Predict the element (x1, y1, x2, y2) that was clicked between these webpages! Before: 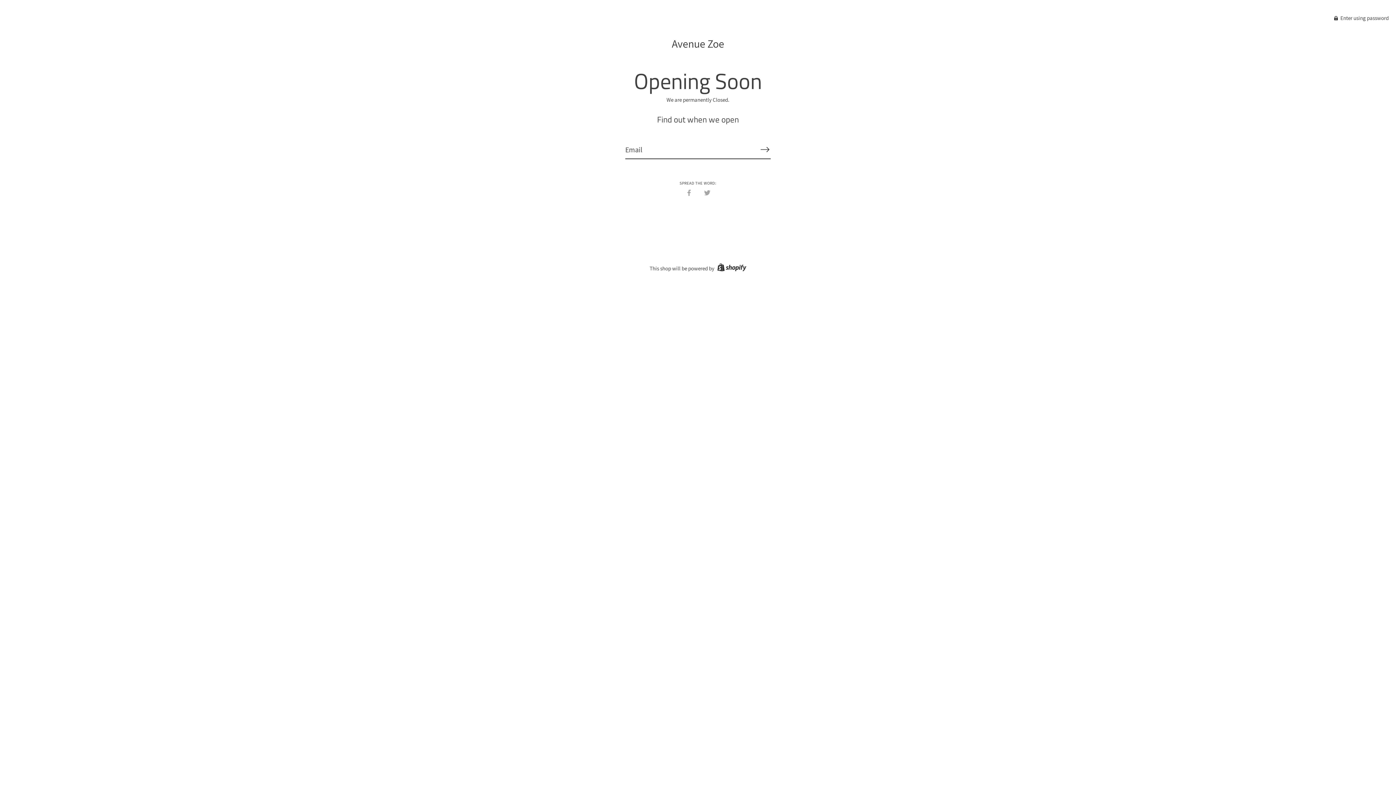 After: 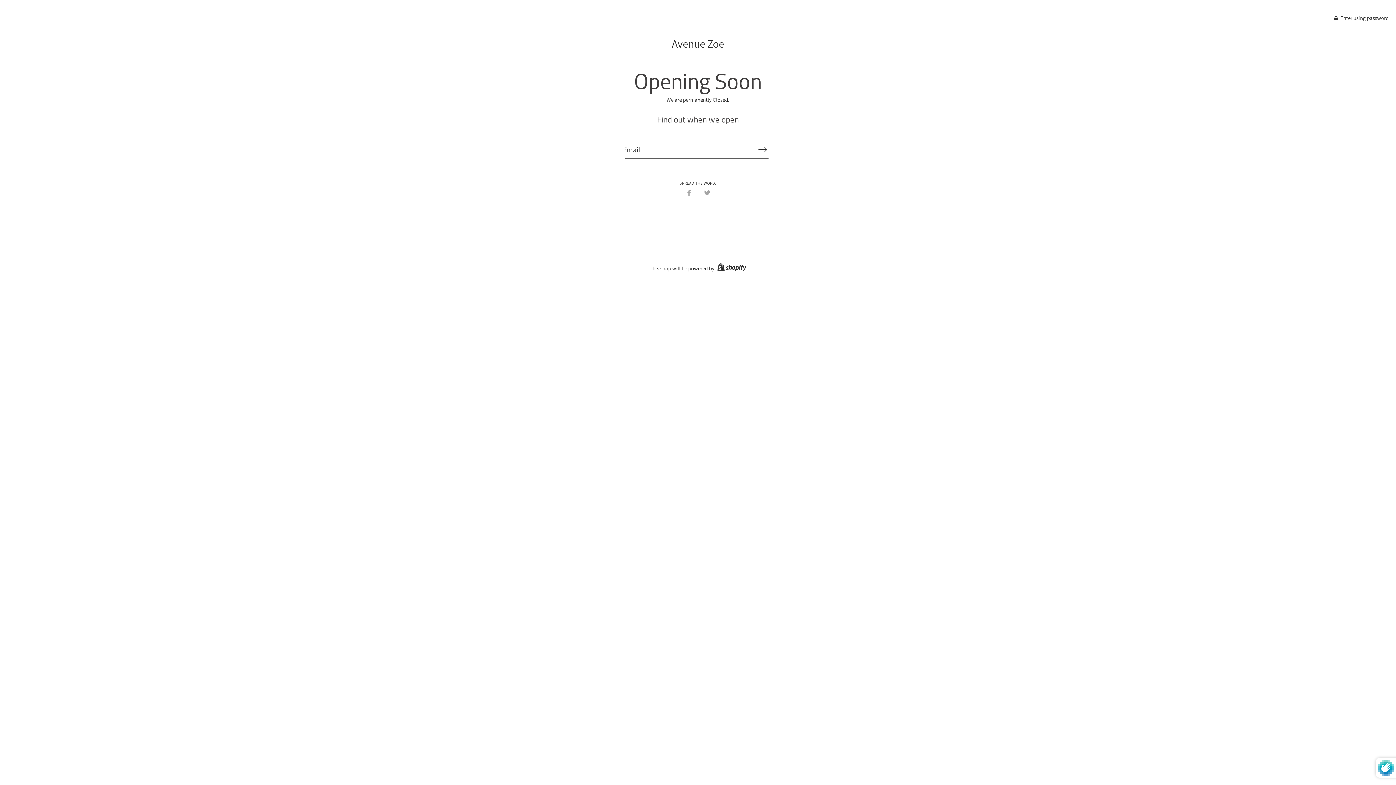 Action: bbox: (757, 140, 773, 159) label: Subscribe